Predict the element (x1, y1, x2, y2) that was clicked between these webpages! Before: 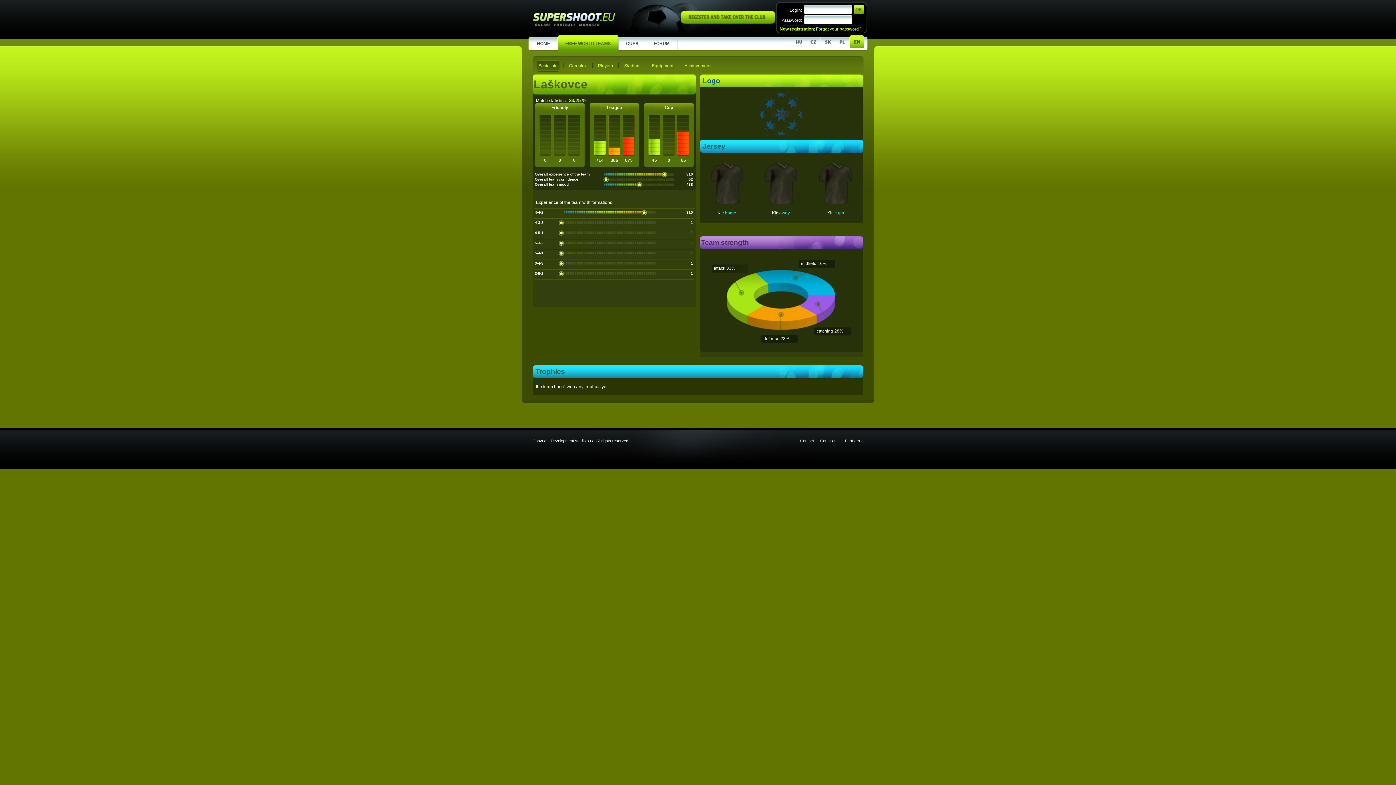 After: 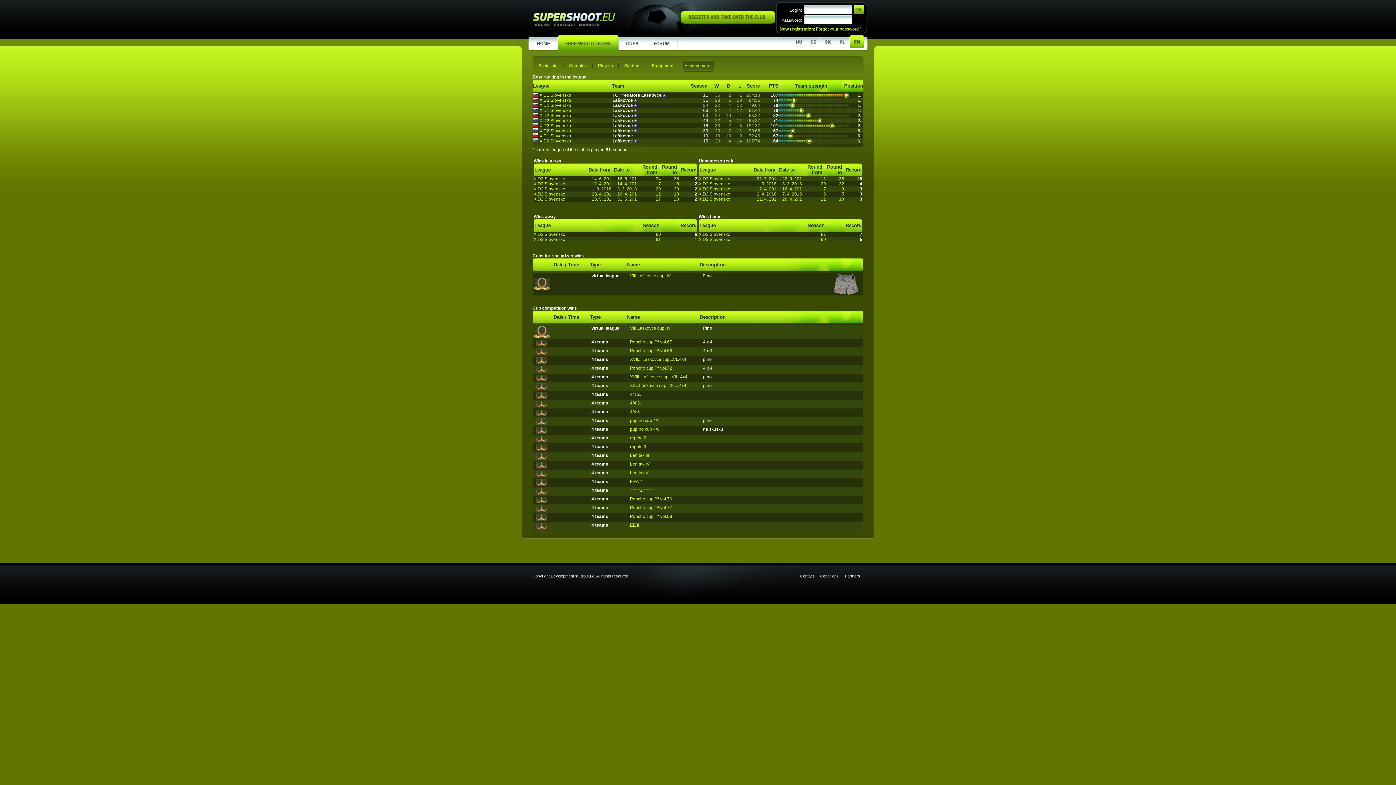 Action: label: Achievements bbox: (684, 63, 712, 68)